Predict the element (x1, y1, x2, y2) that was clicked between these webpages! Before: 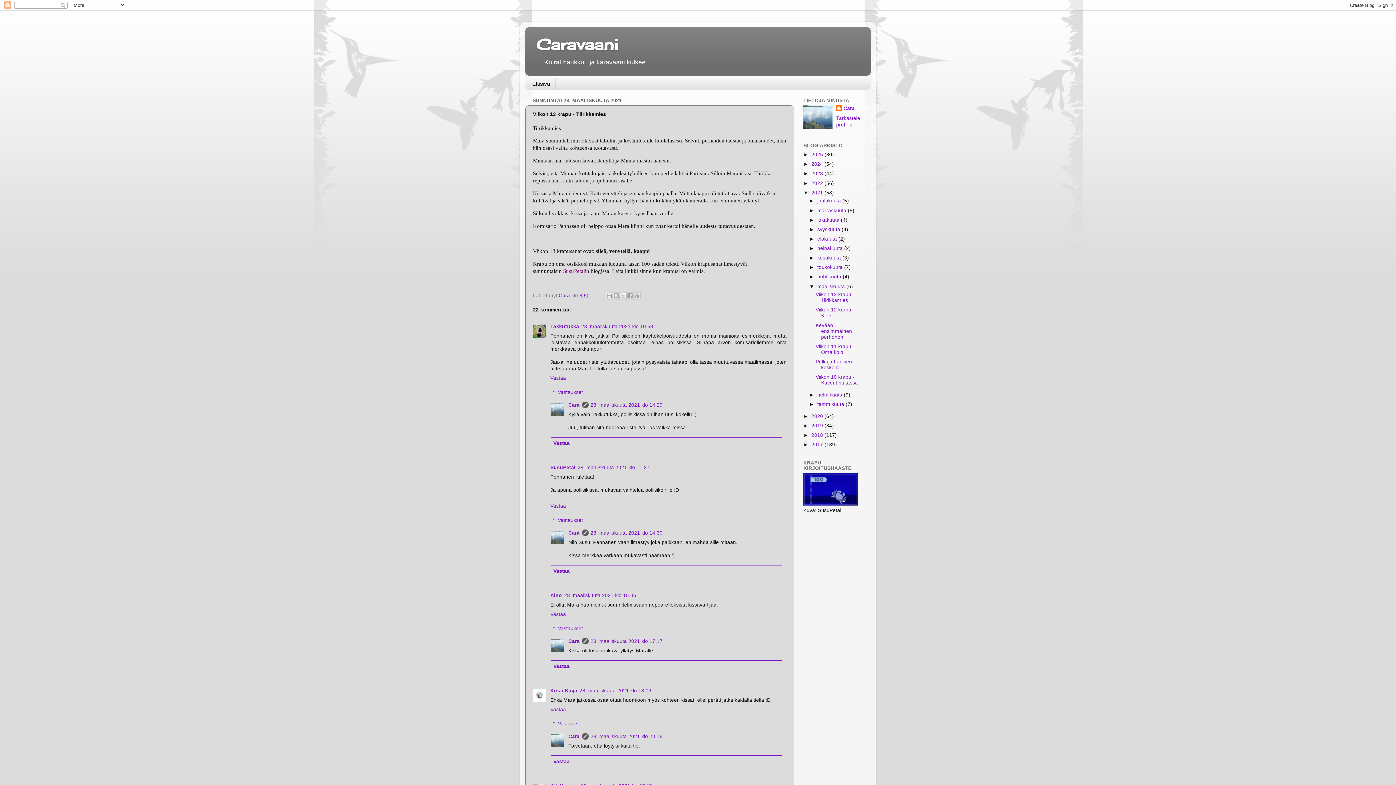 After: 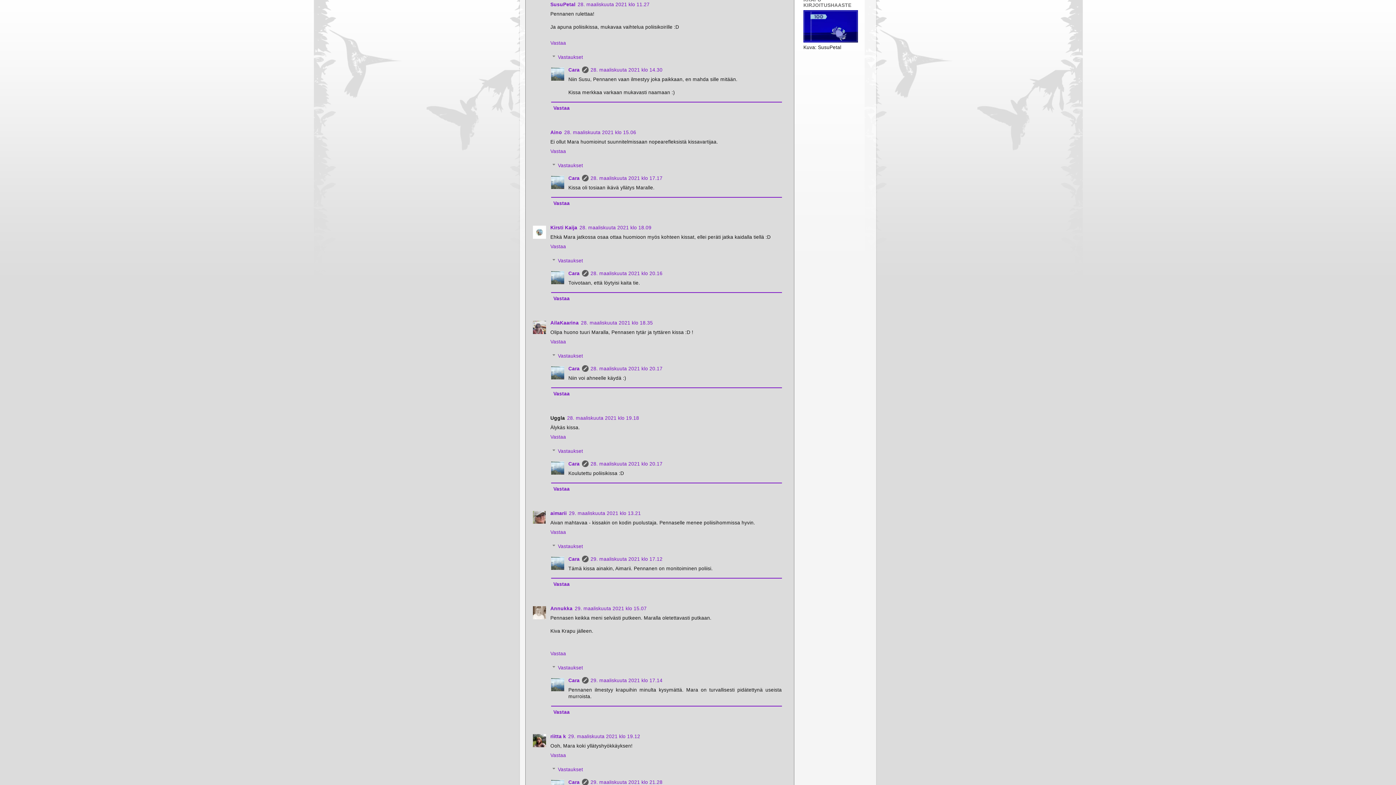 Action: label: 28. maaliskuuta 2021 klo 11.27 bbox: (577, 465, 649, 470)